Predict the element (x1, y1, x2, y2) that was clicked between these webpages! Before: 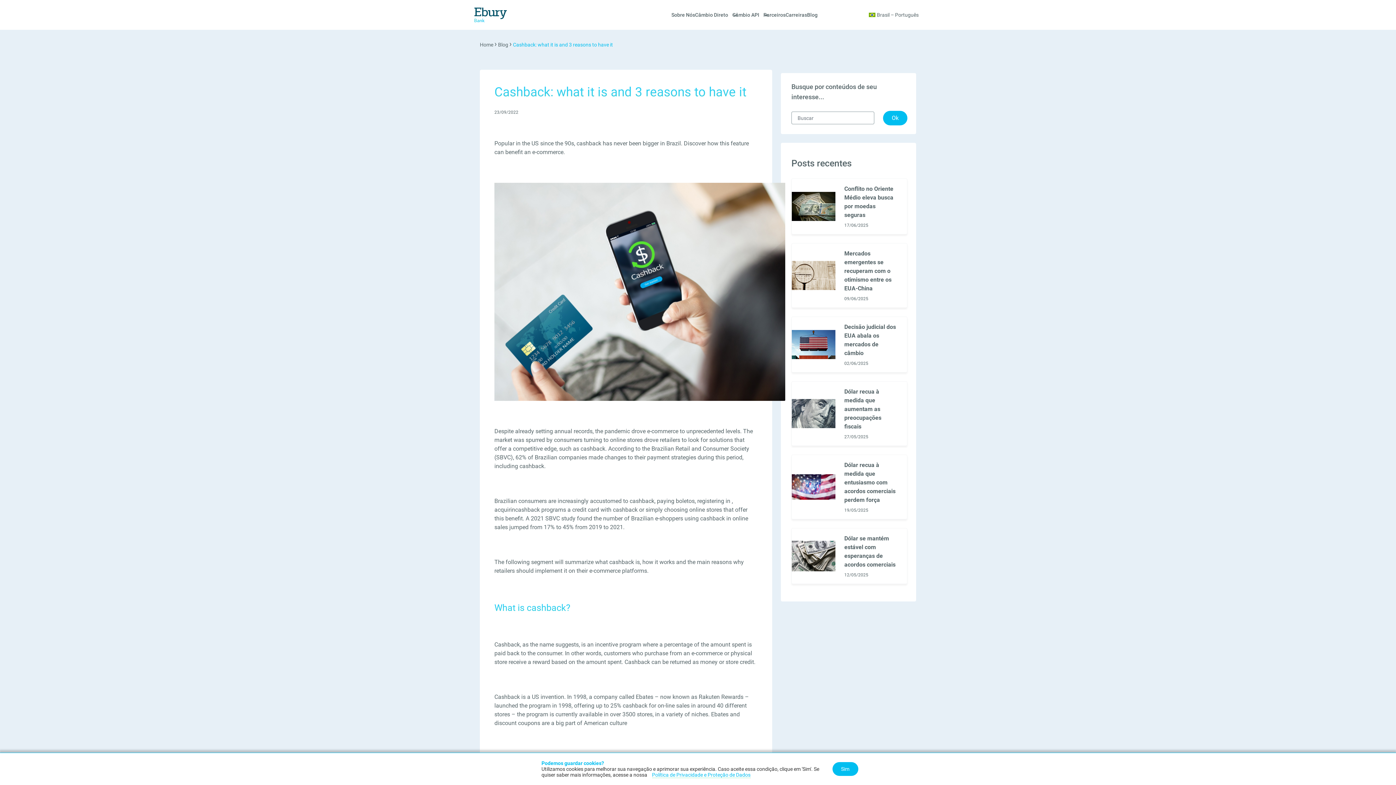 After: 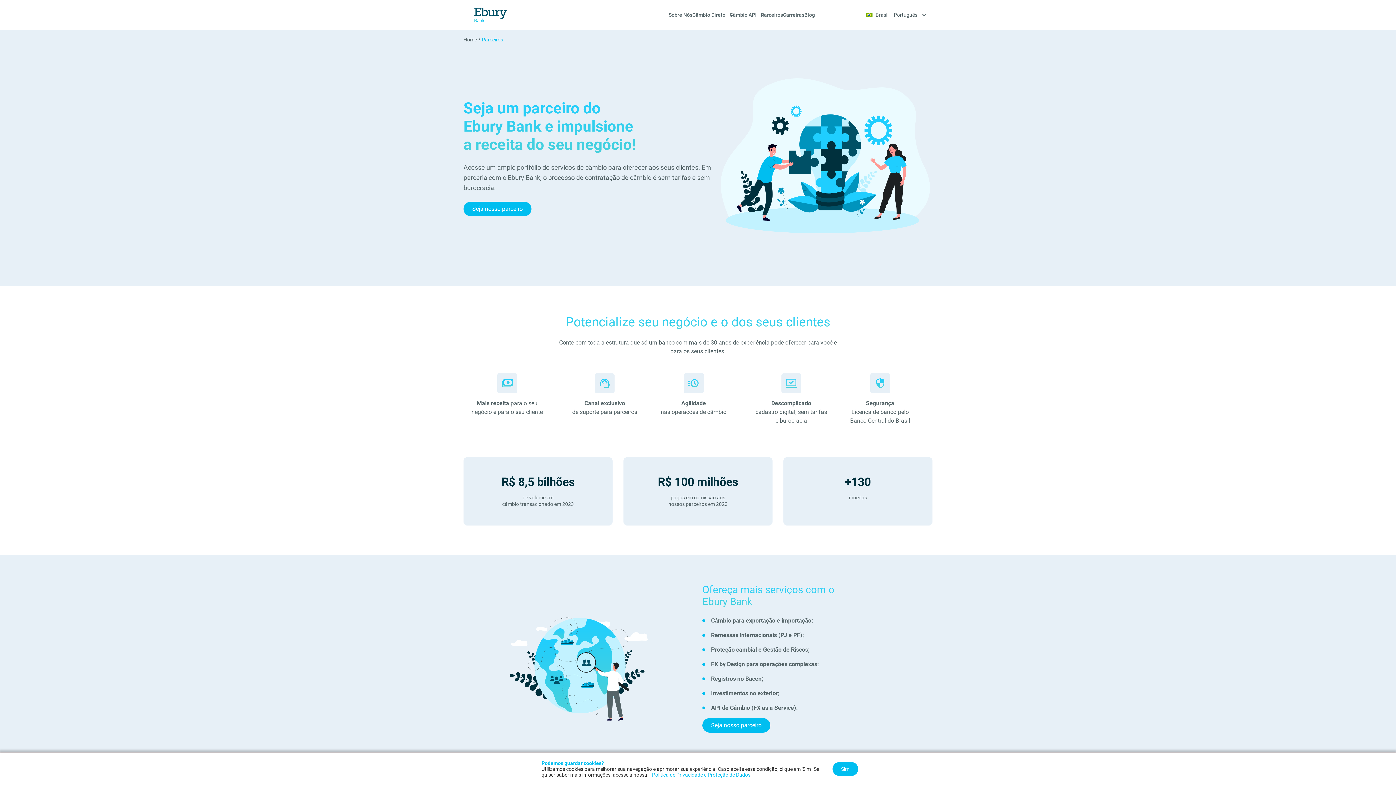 Action: label: Parceiros bbox: (763, 11, 785, 18)